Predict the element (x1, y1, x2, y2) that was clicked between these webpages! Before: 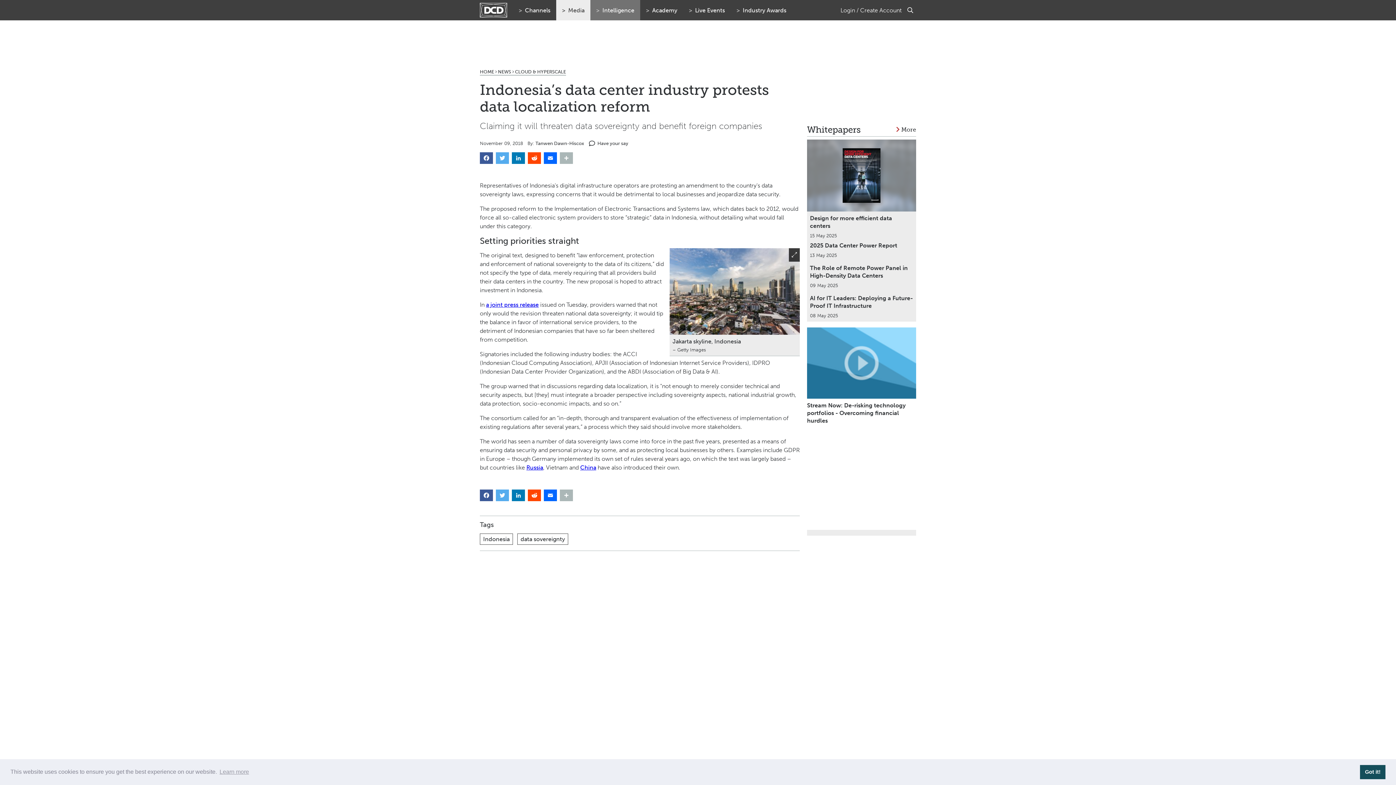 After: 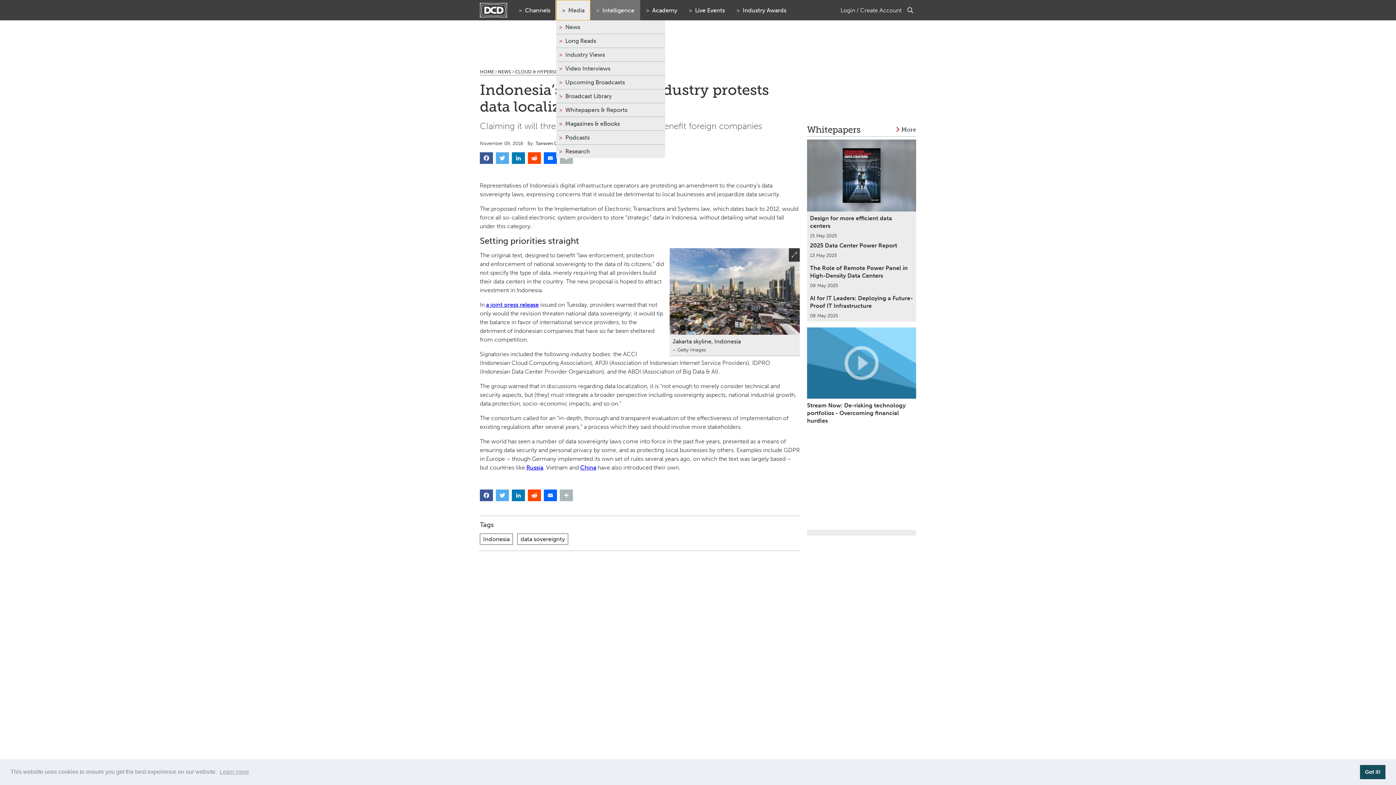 Action: label: Media bbox: (556, 0, 590, 20)